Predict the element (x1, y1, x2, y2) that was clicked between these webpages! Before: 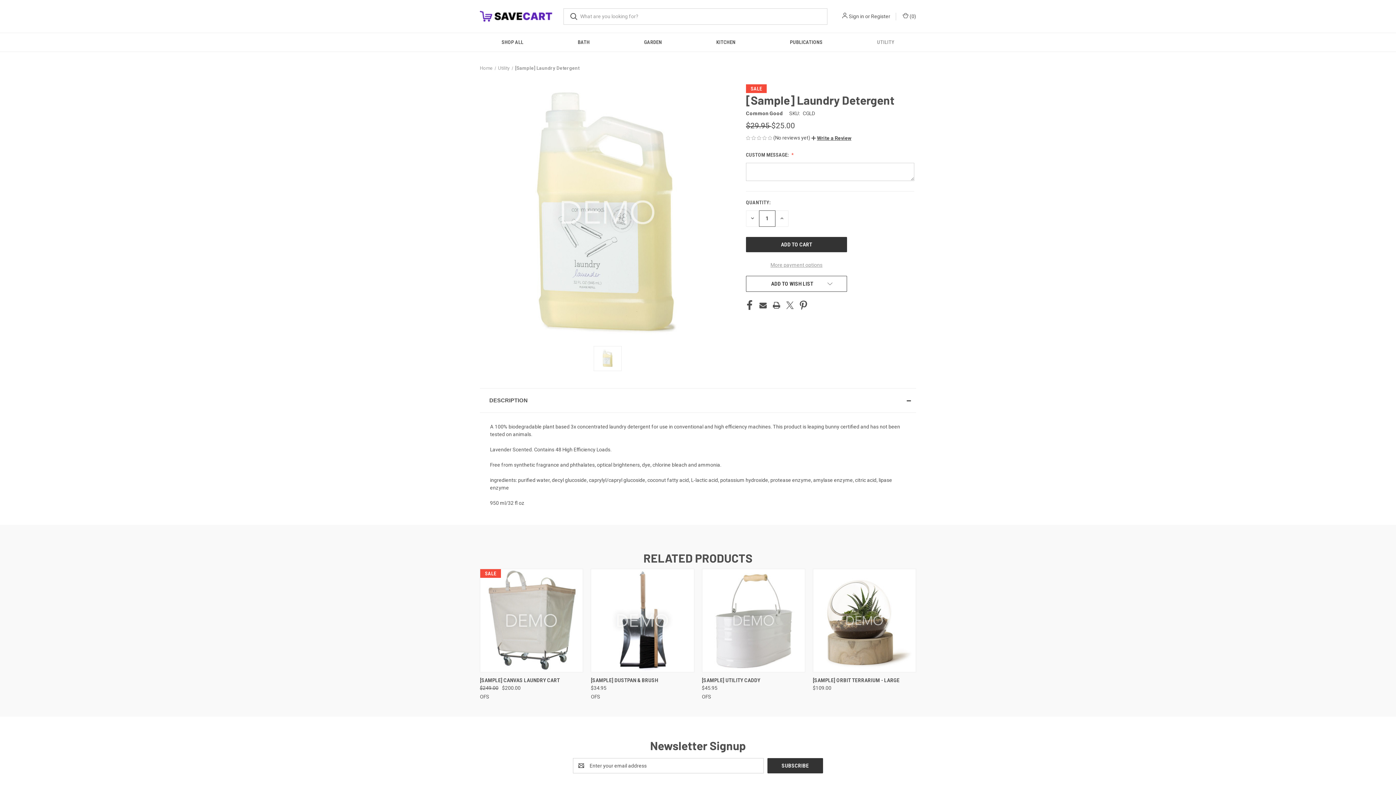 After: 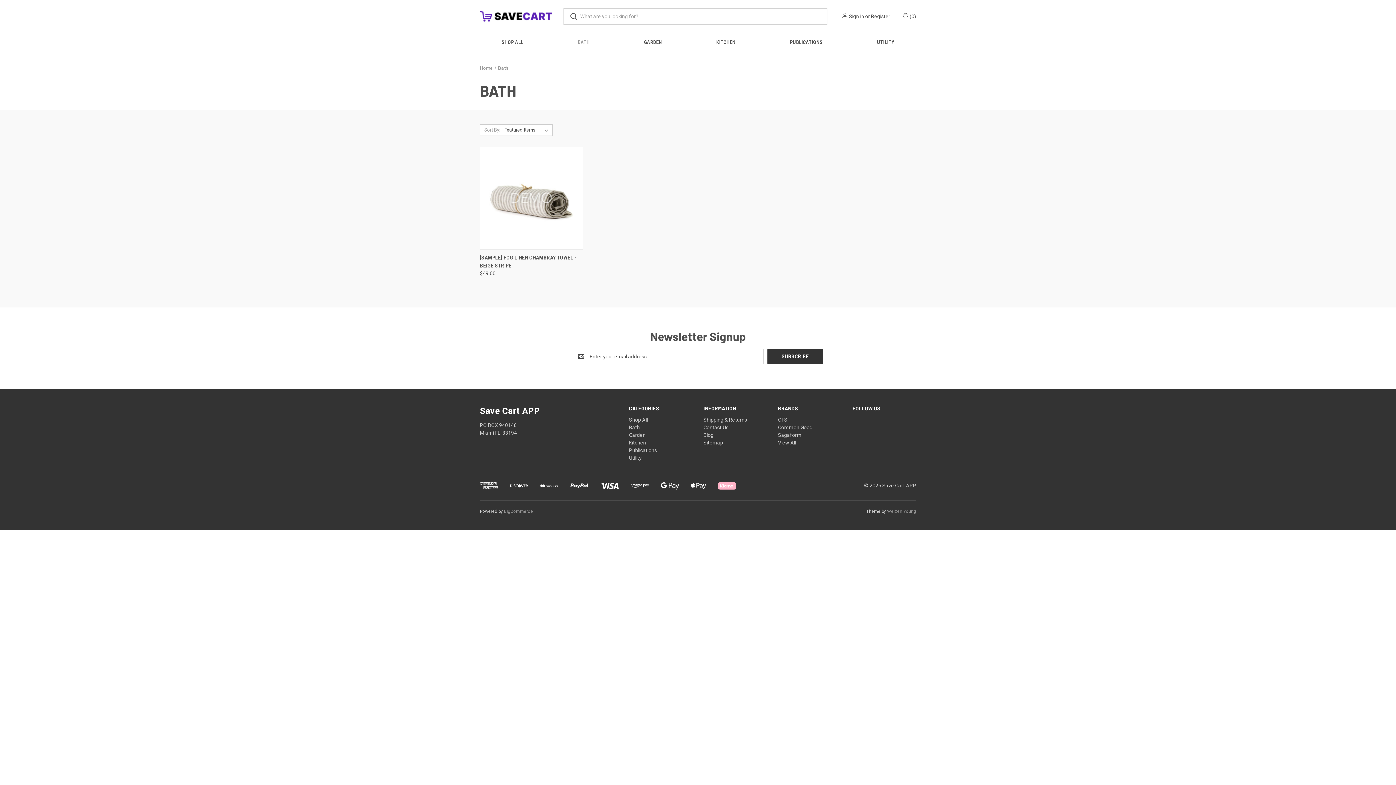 Action: label: Bath bbox: (550, 33, 617, 51)